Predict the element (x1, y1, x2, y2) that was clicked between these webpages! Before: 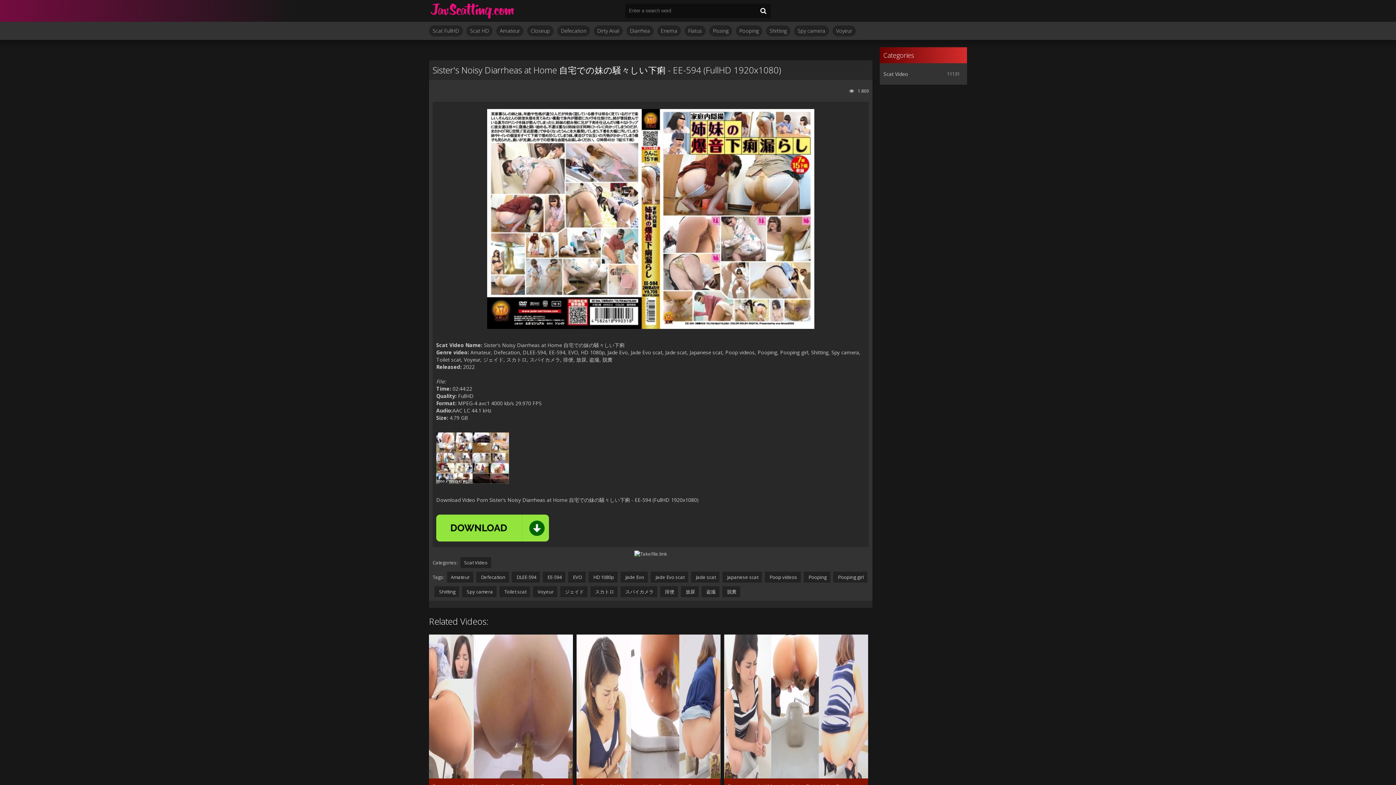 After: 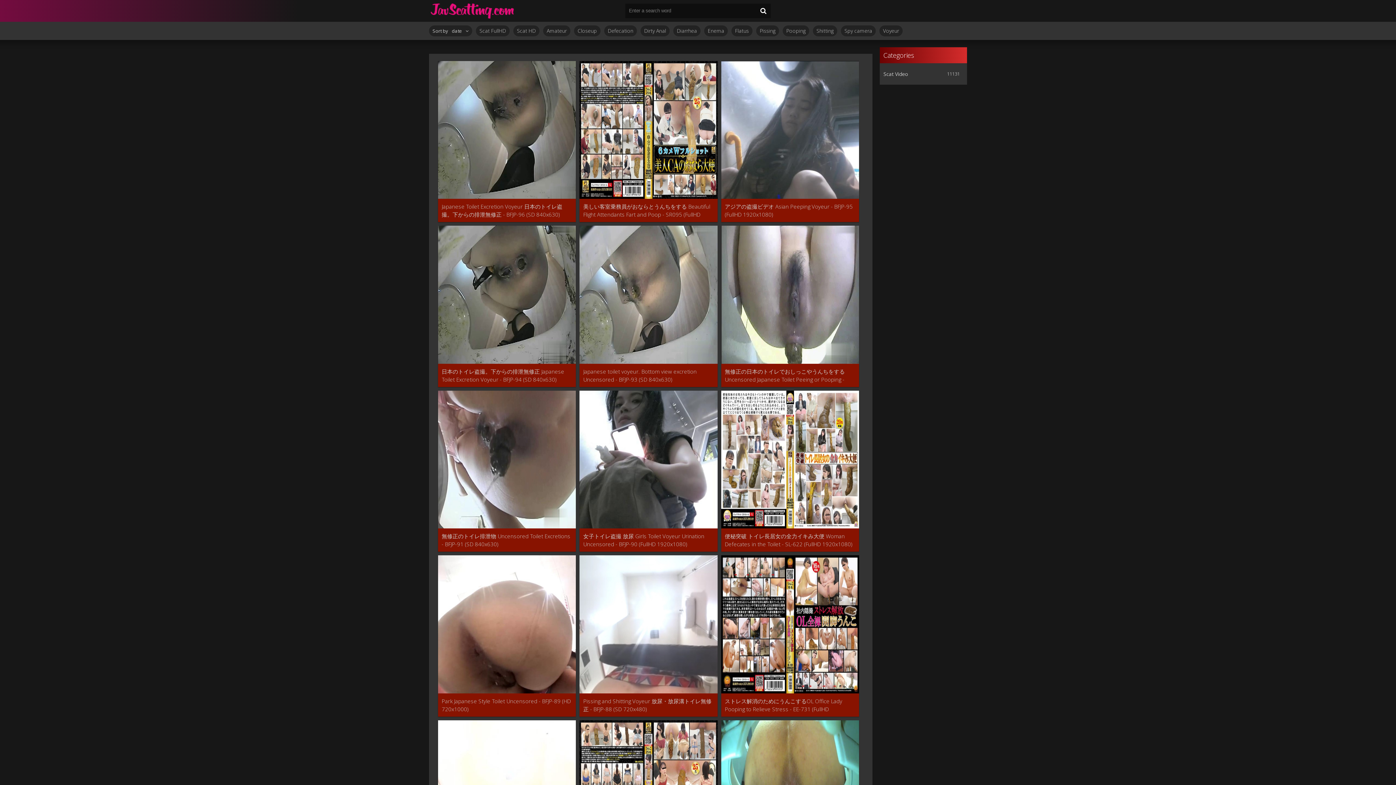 Action: label:  Voyeur bbox: (533, 586, 557, 597)